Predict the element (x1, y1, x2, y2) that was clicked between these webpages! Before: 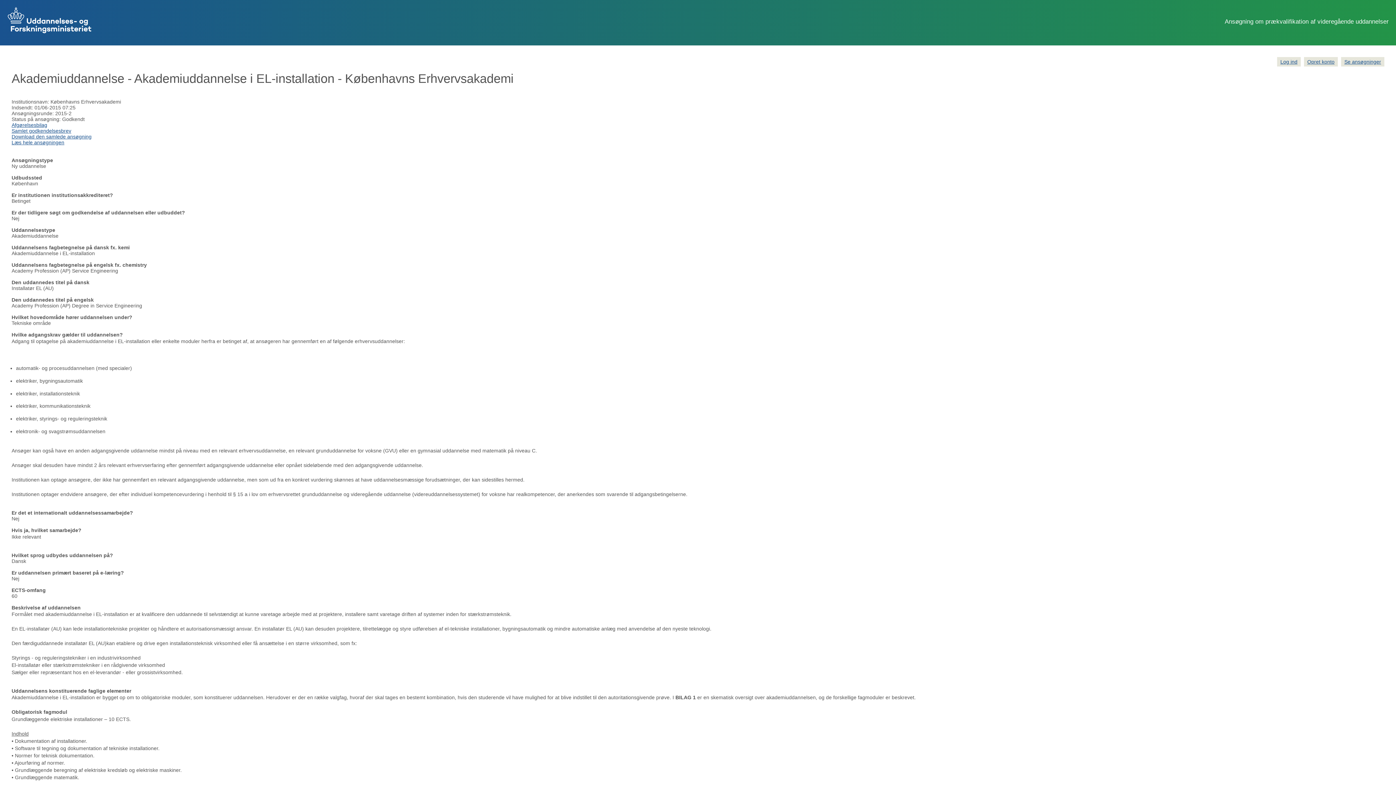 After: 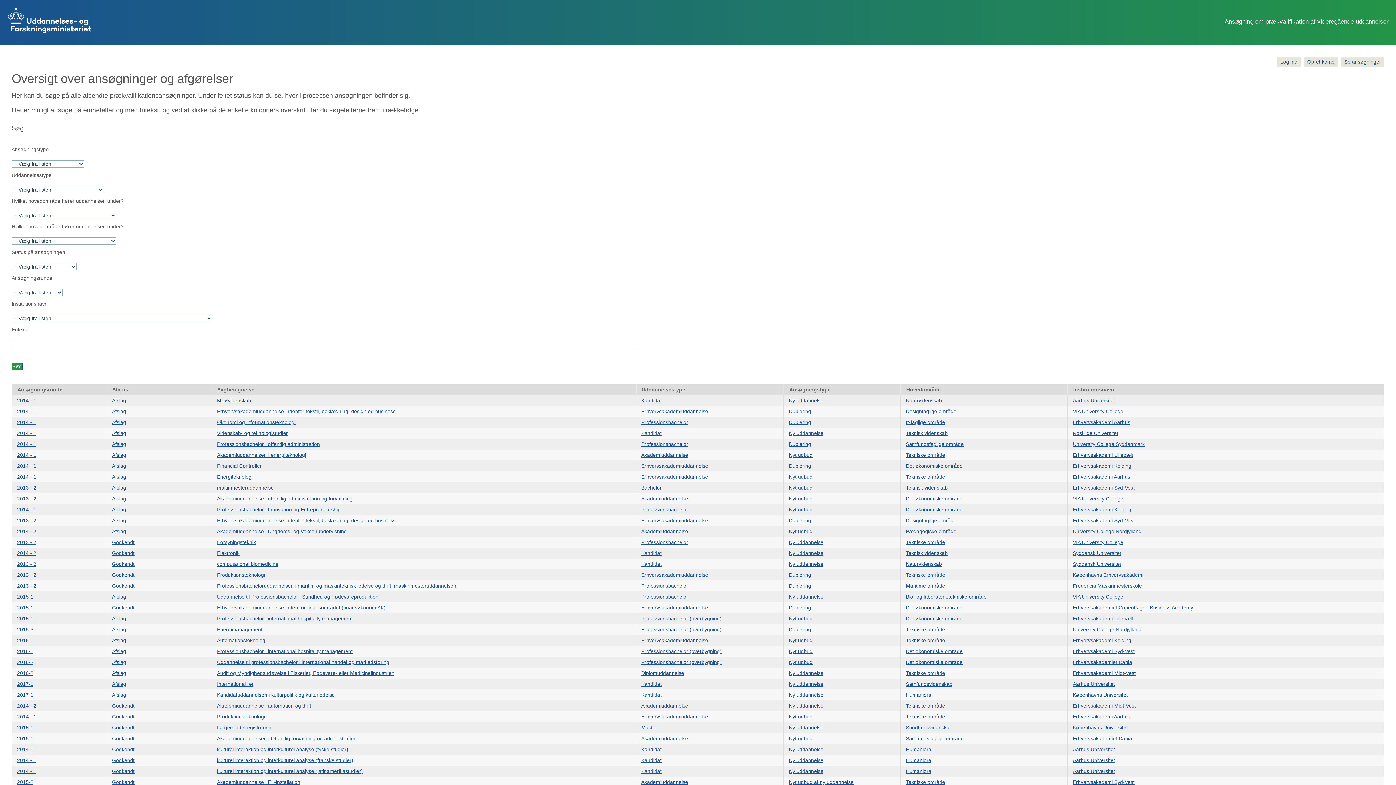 Action: label: Se ansøgninger bbox: (1344, 58, 1381, 64)